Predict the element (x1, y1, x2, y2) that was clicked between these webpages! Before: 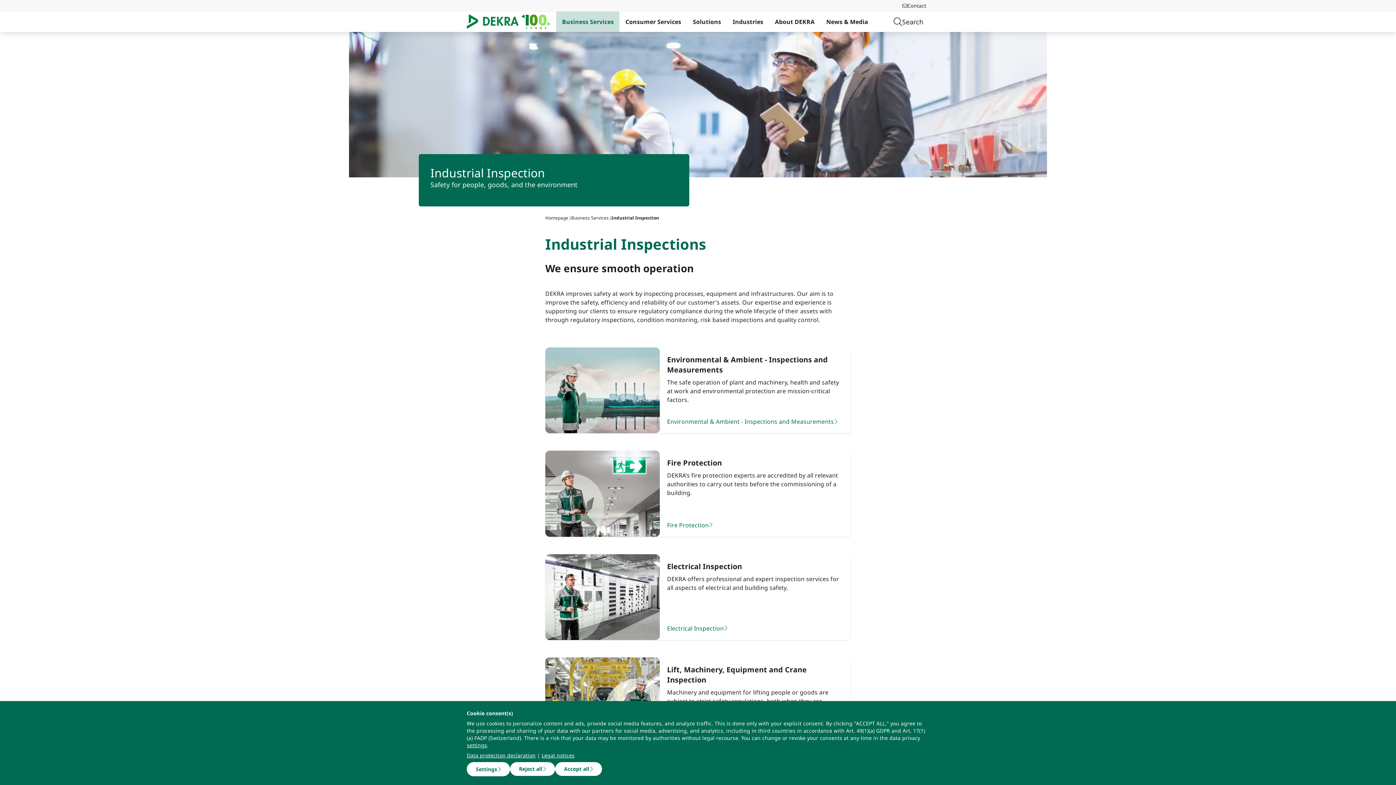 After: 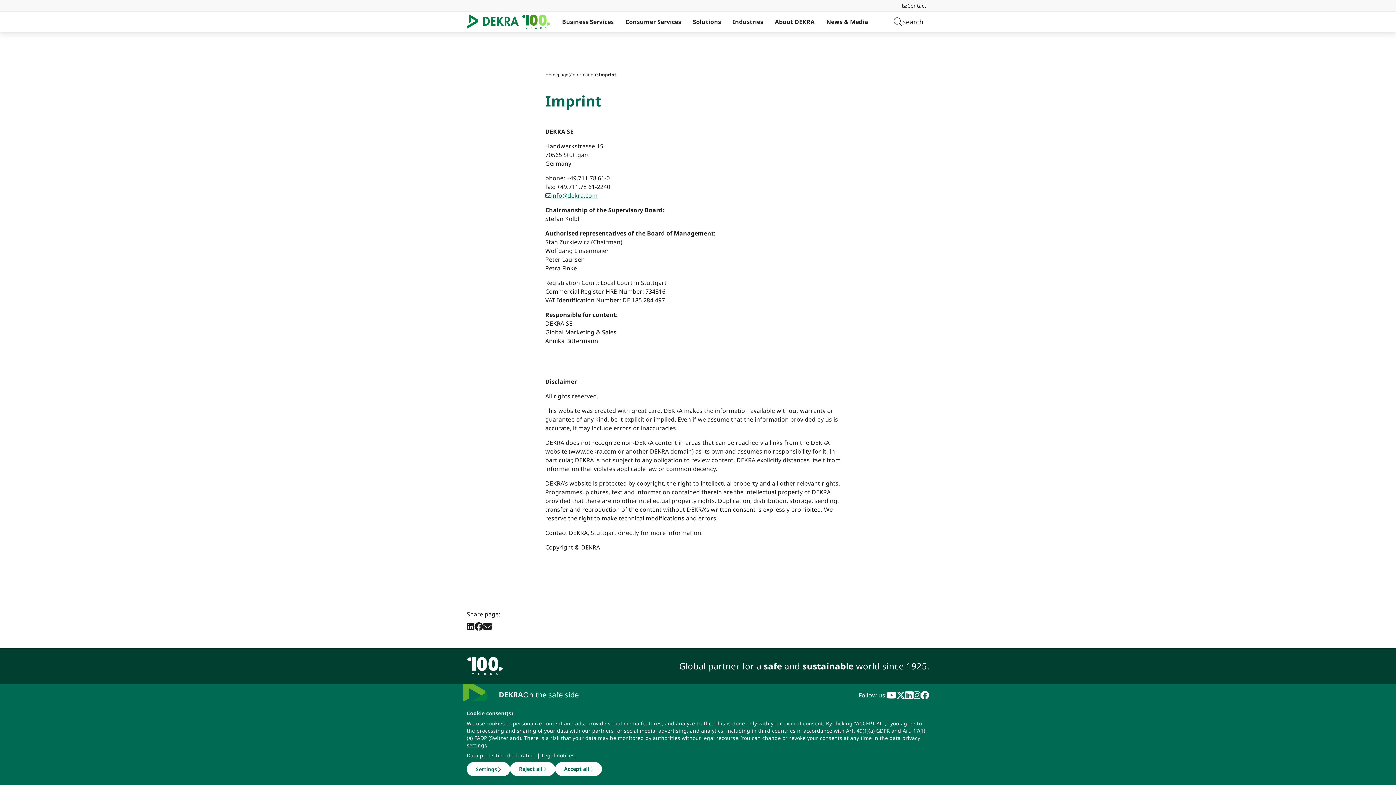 Action: bbox: (541, 752, 574, 759) label: Legal notices